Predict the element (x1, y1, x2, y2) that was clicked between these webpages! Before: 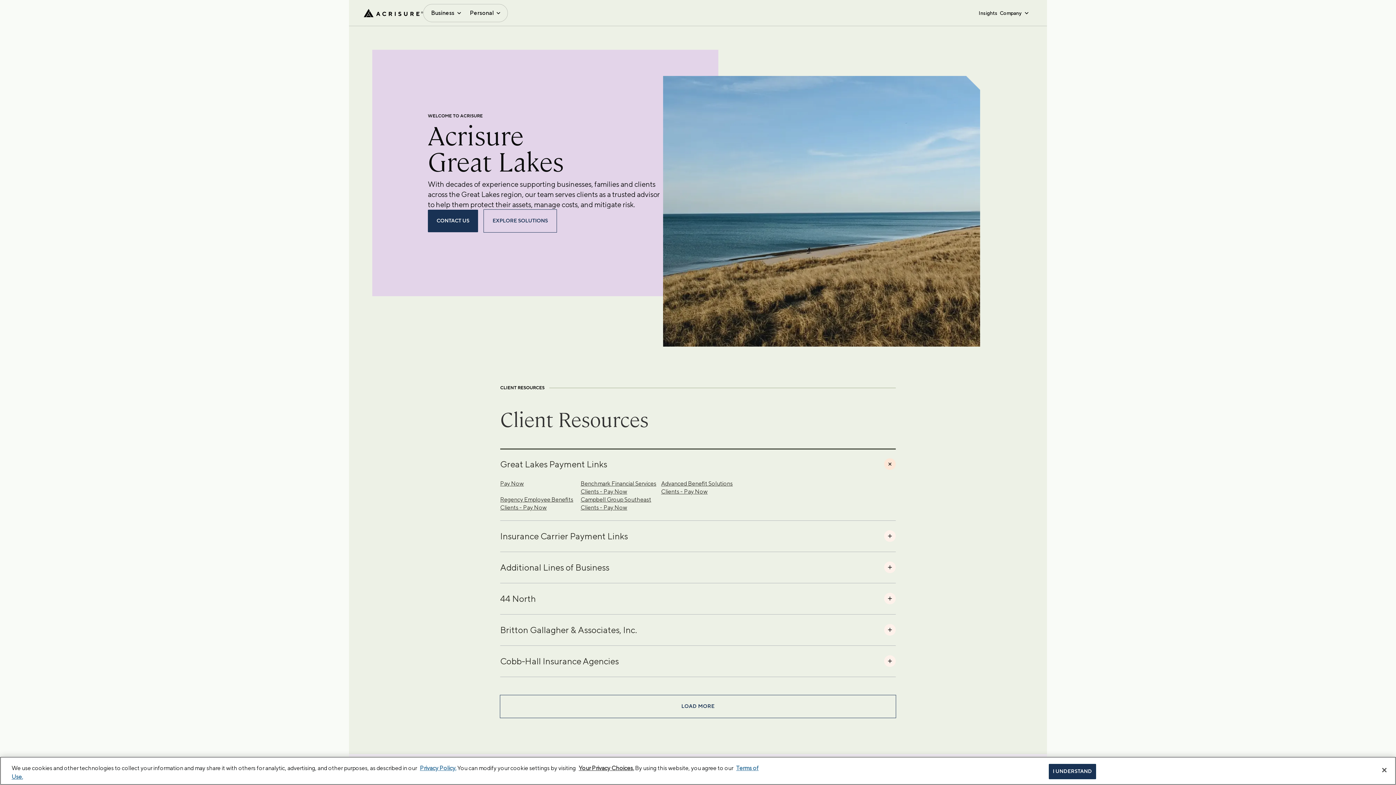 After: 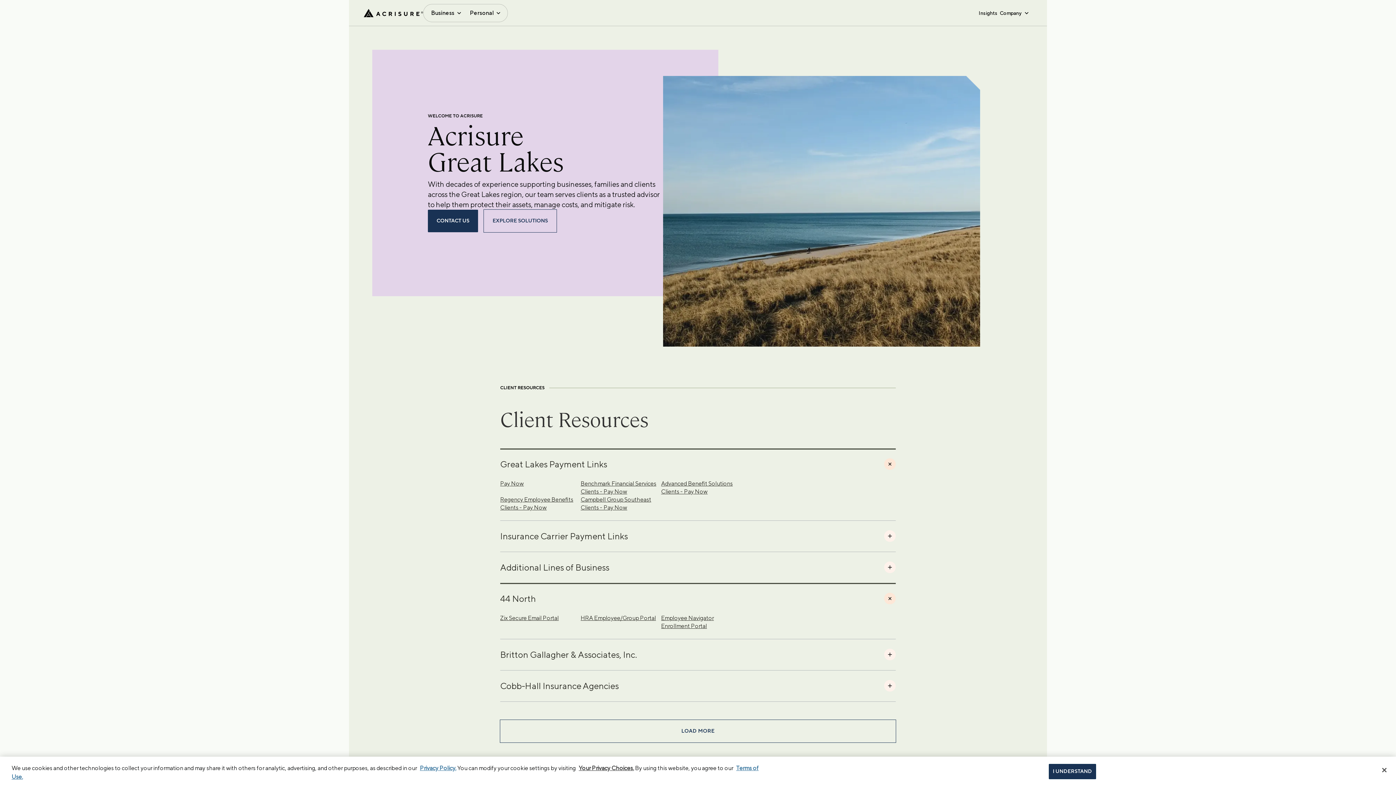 Action: label: 44 North bbox: (500, 583, 896, 614)